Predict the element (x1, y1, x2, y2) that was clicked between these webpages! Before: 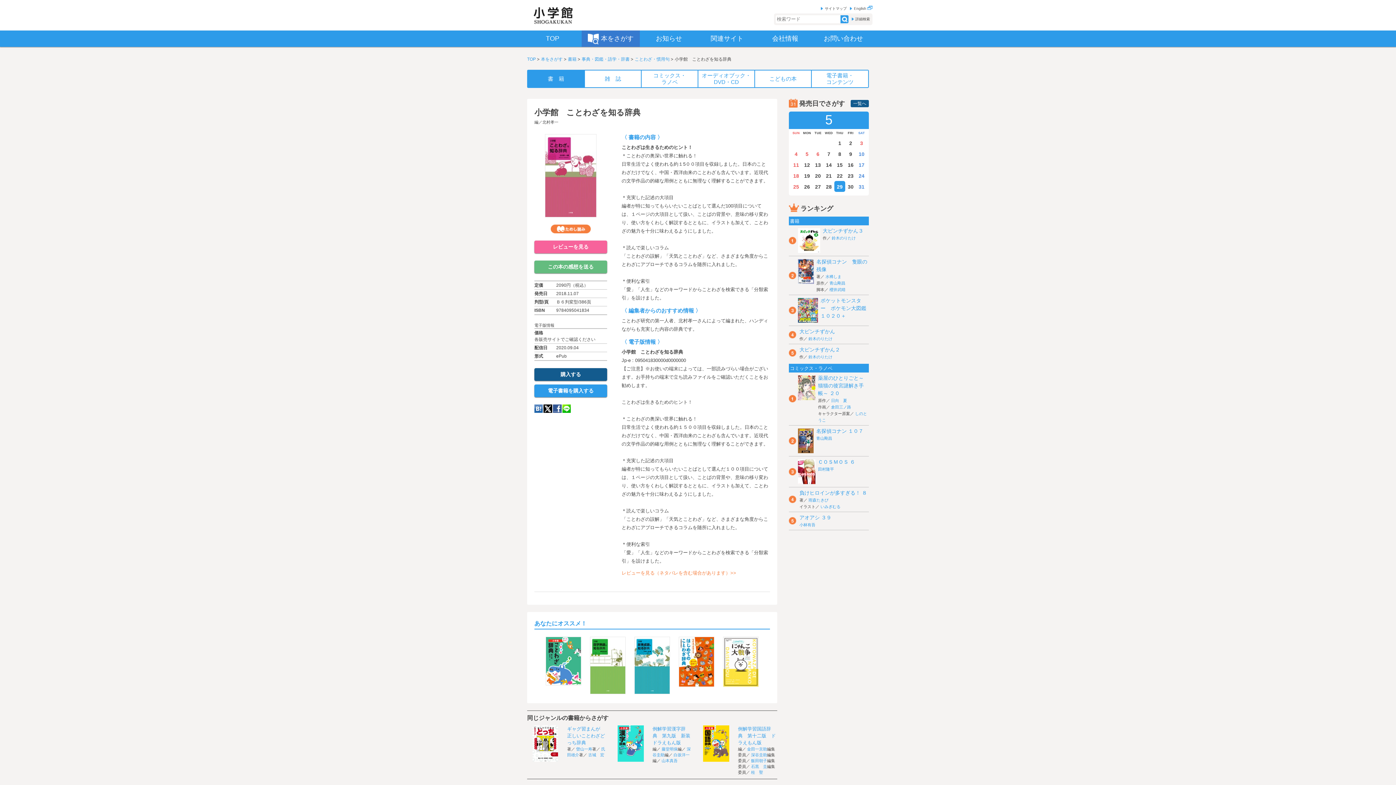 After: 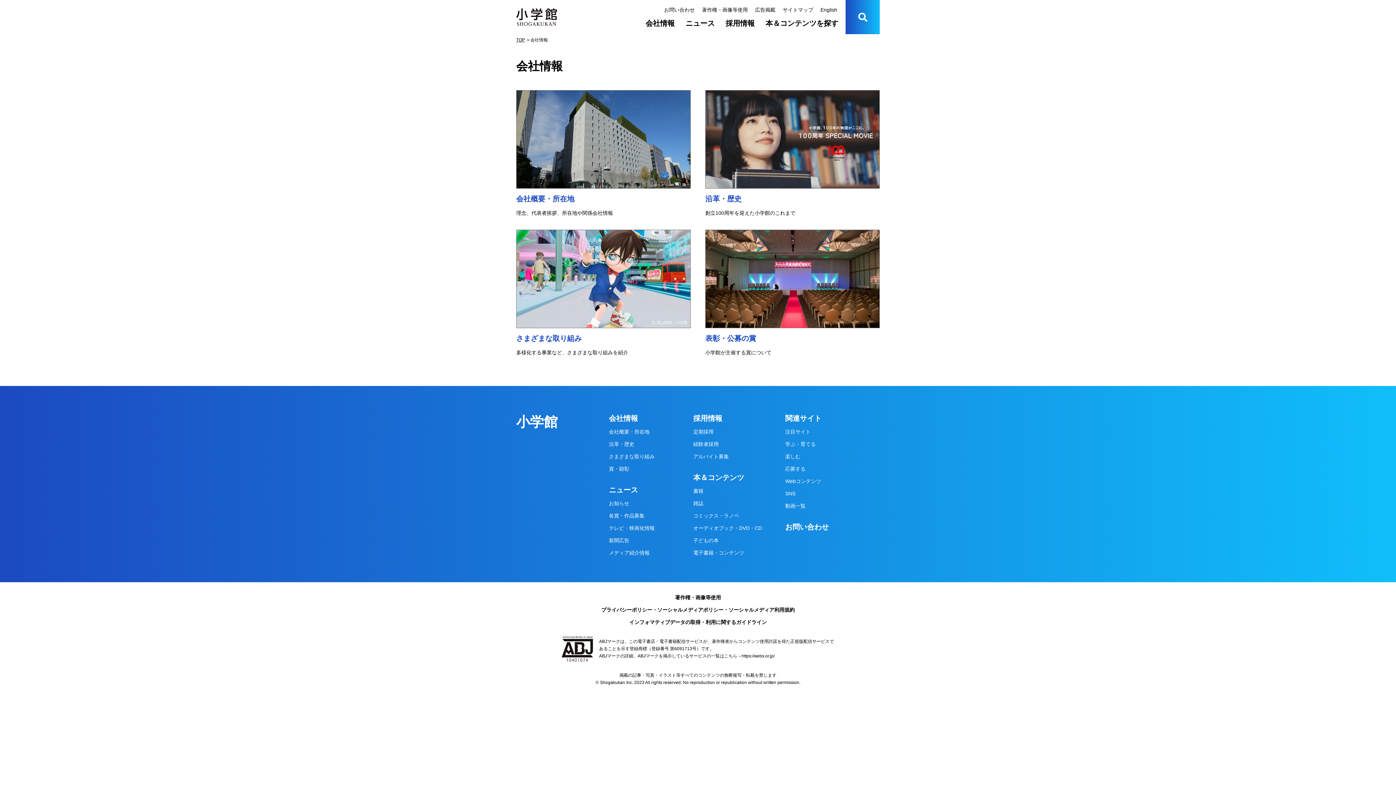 Action: bbox: (756, 30, 814, 46) label: 会社情報